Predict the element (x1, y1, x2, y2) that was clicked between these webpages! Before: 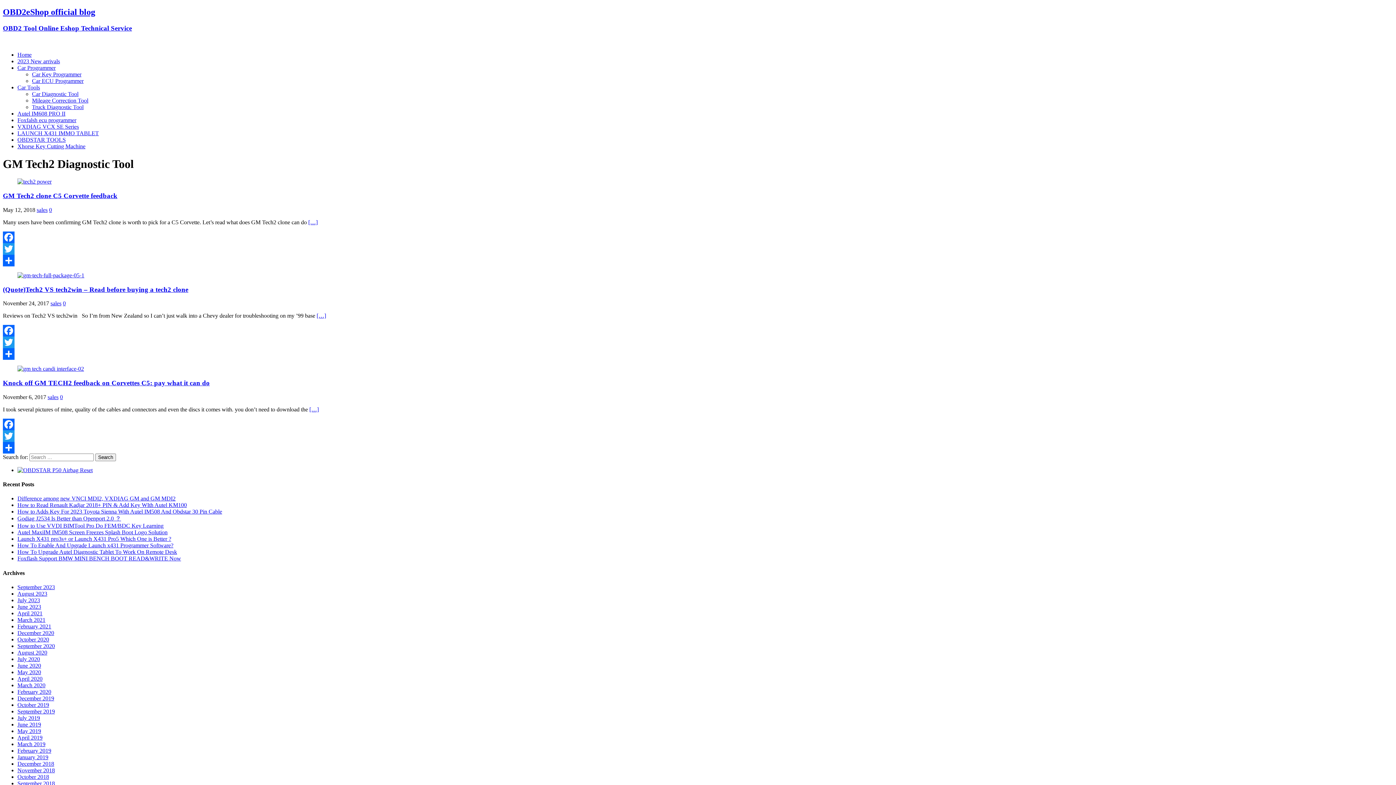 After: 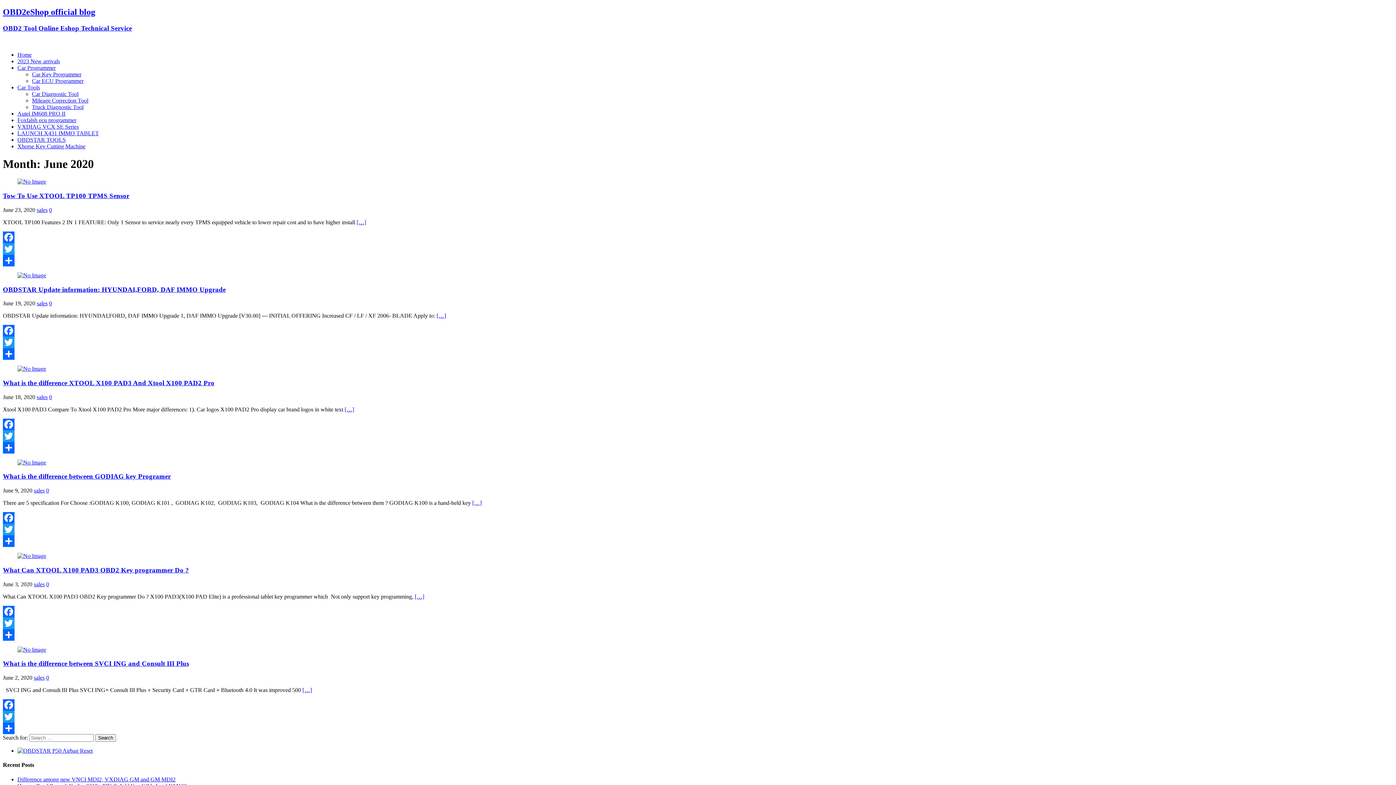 Action: label: June 2020 bbox: (17, 662, 41, 669)